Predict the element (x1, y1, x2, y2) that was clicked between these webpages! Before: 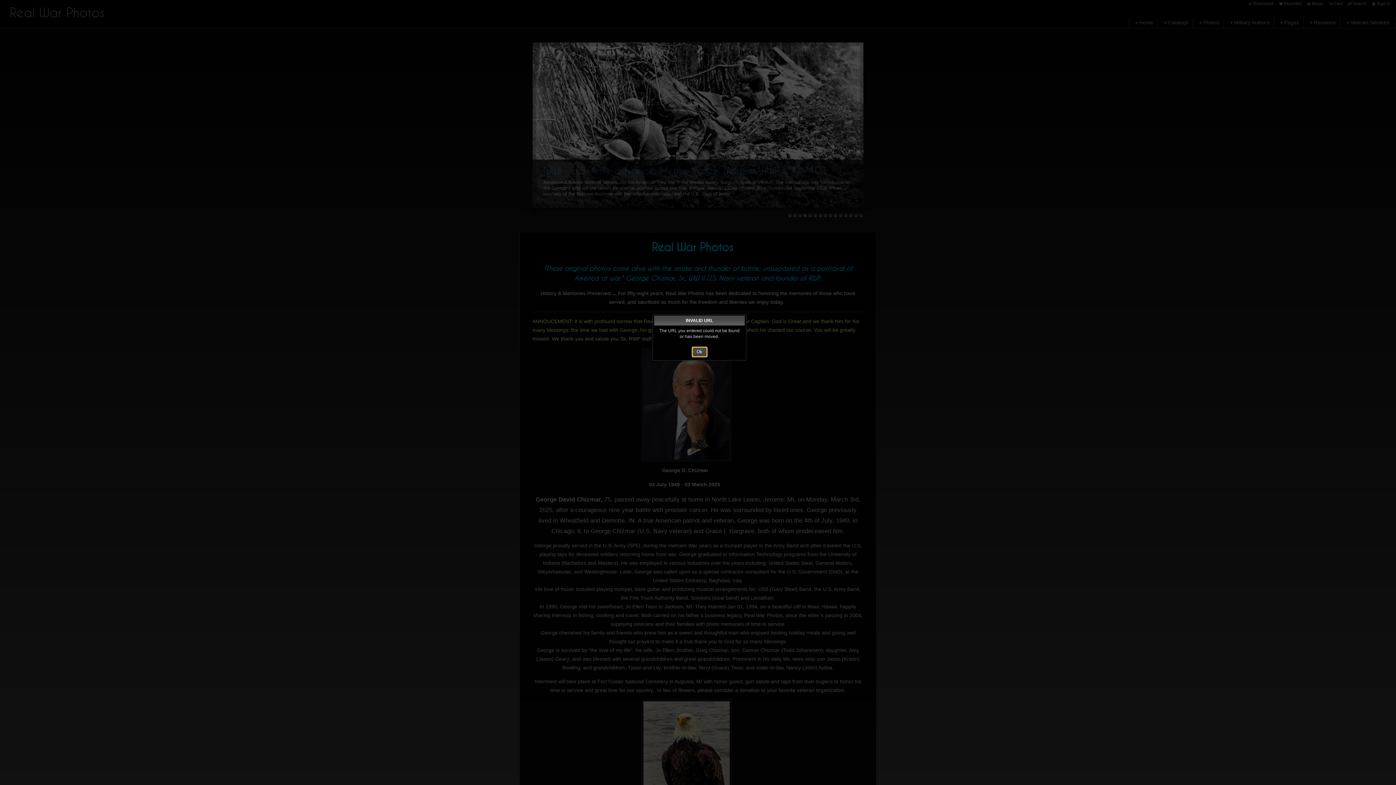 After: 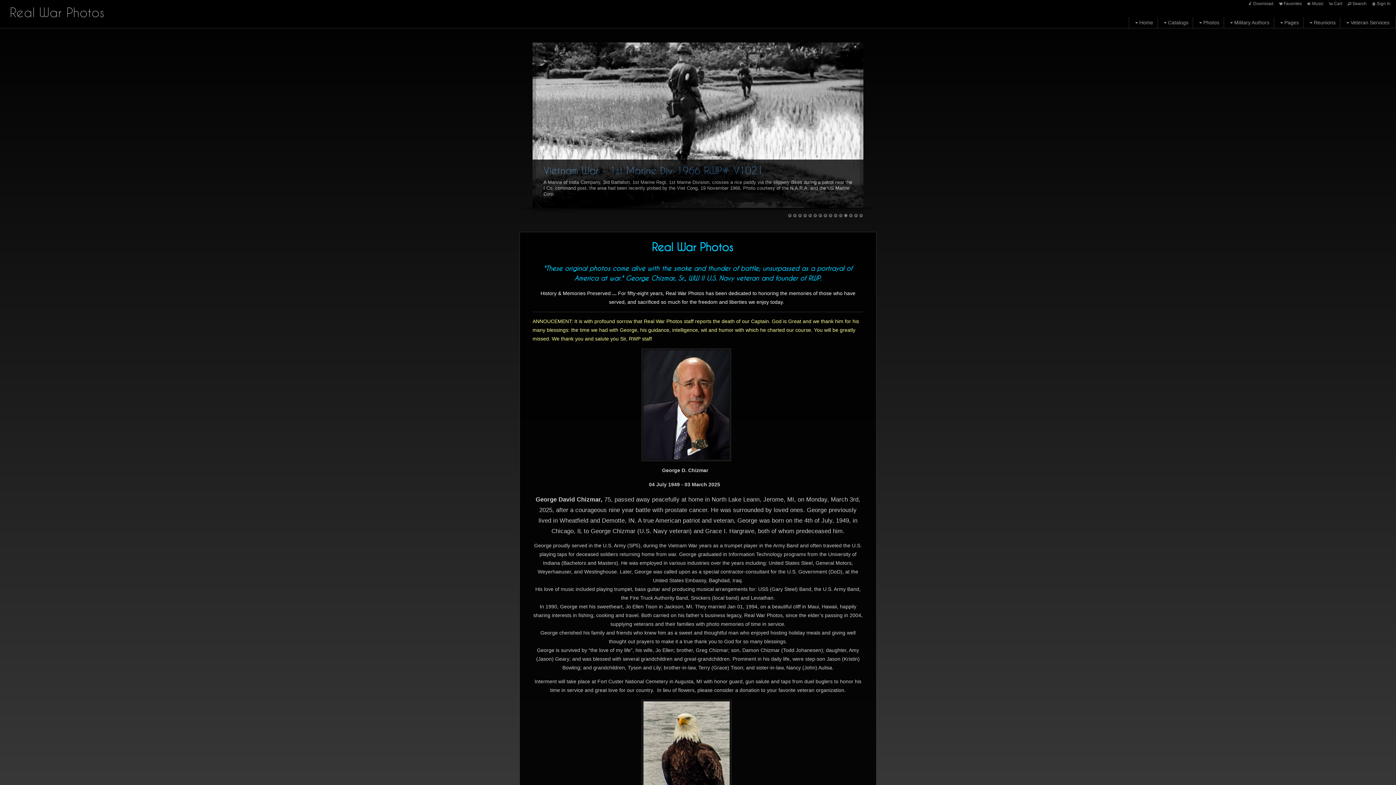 Action: label: Ok bbox: (692, 347, 707, 357)